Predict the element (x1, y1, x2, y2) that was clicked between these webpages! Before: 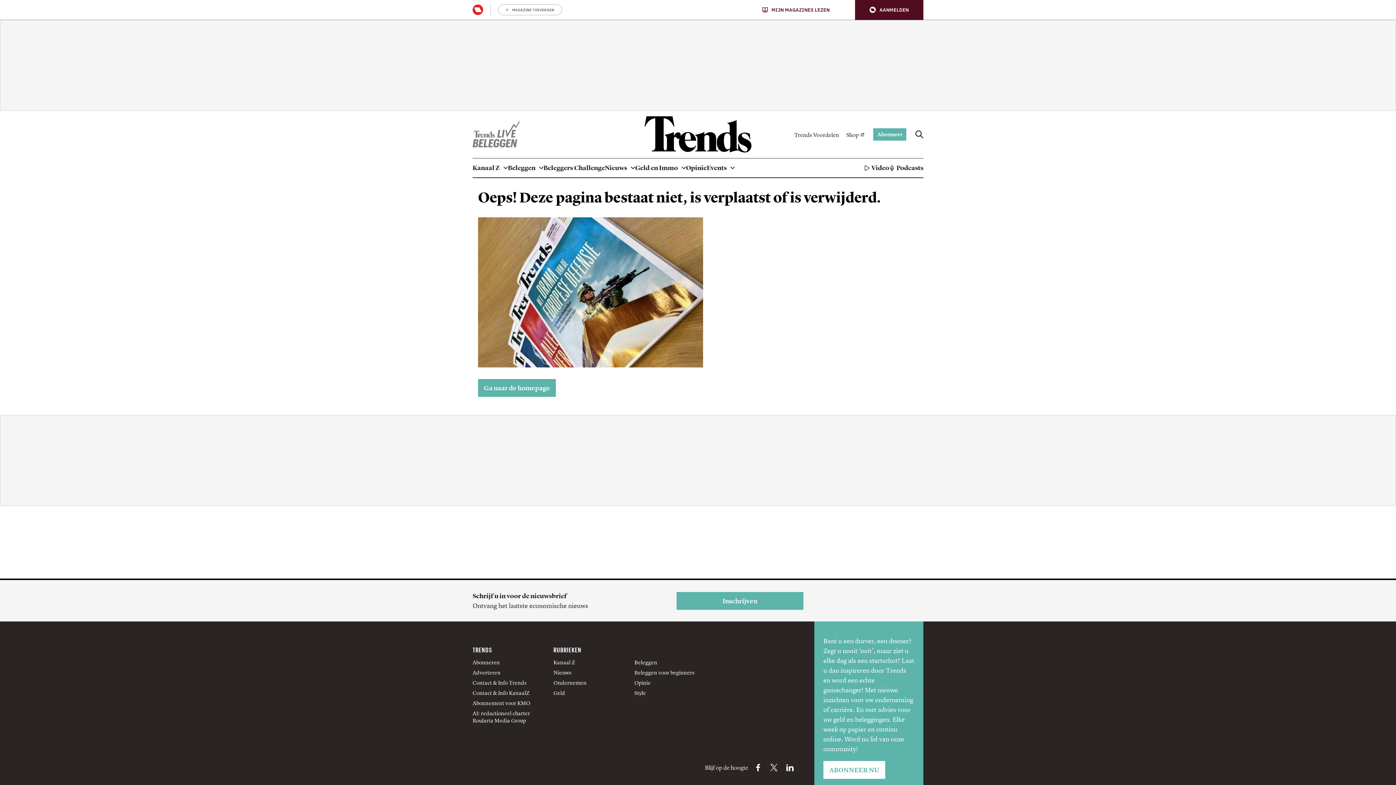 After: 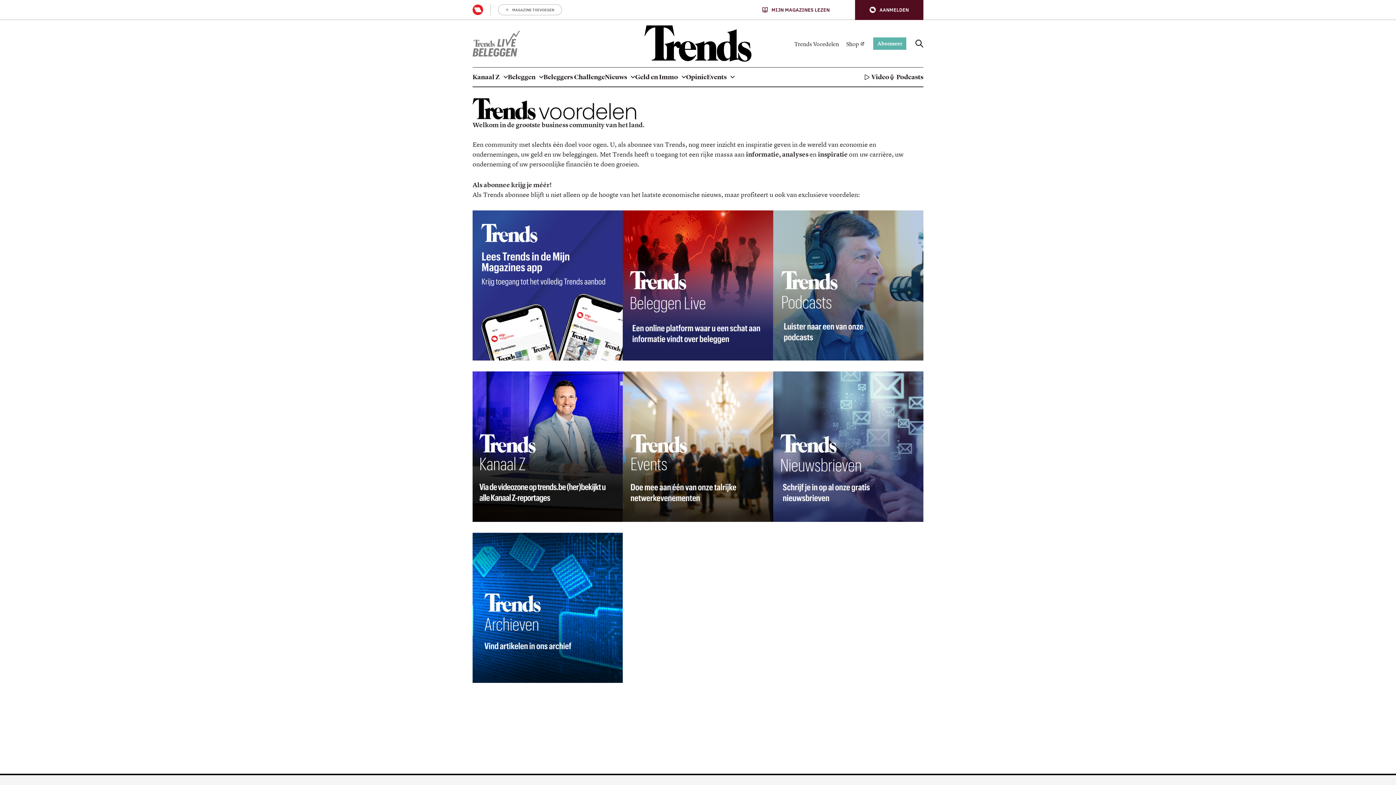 Action: bbox: (794, 129, 842, 139) label: Trends Voordelen